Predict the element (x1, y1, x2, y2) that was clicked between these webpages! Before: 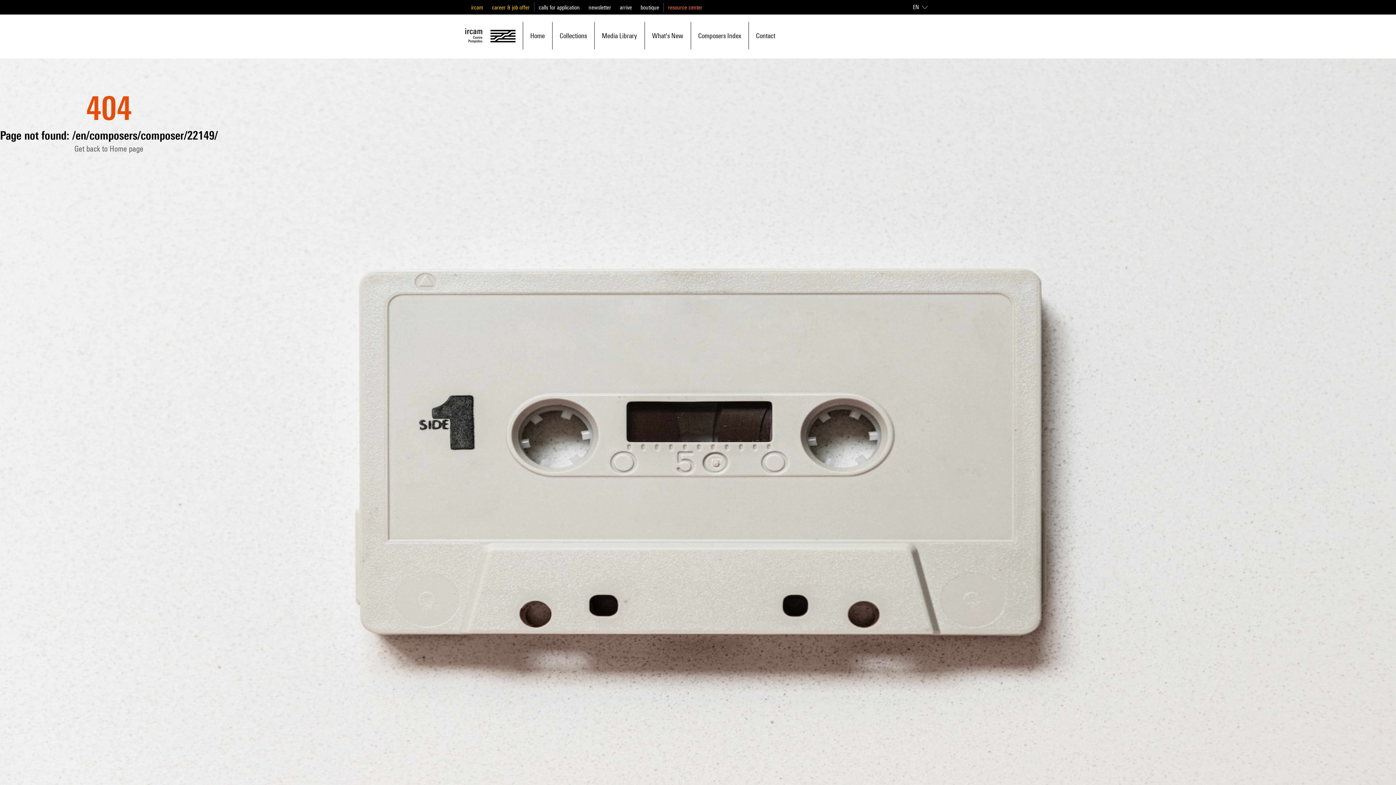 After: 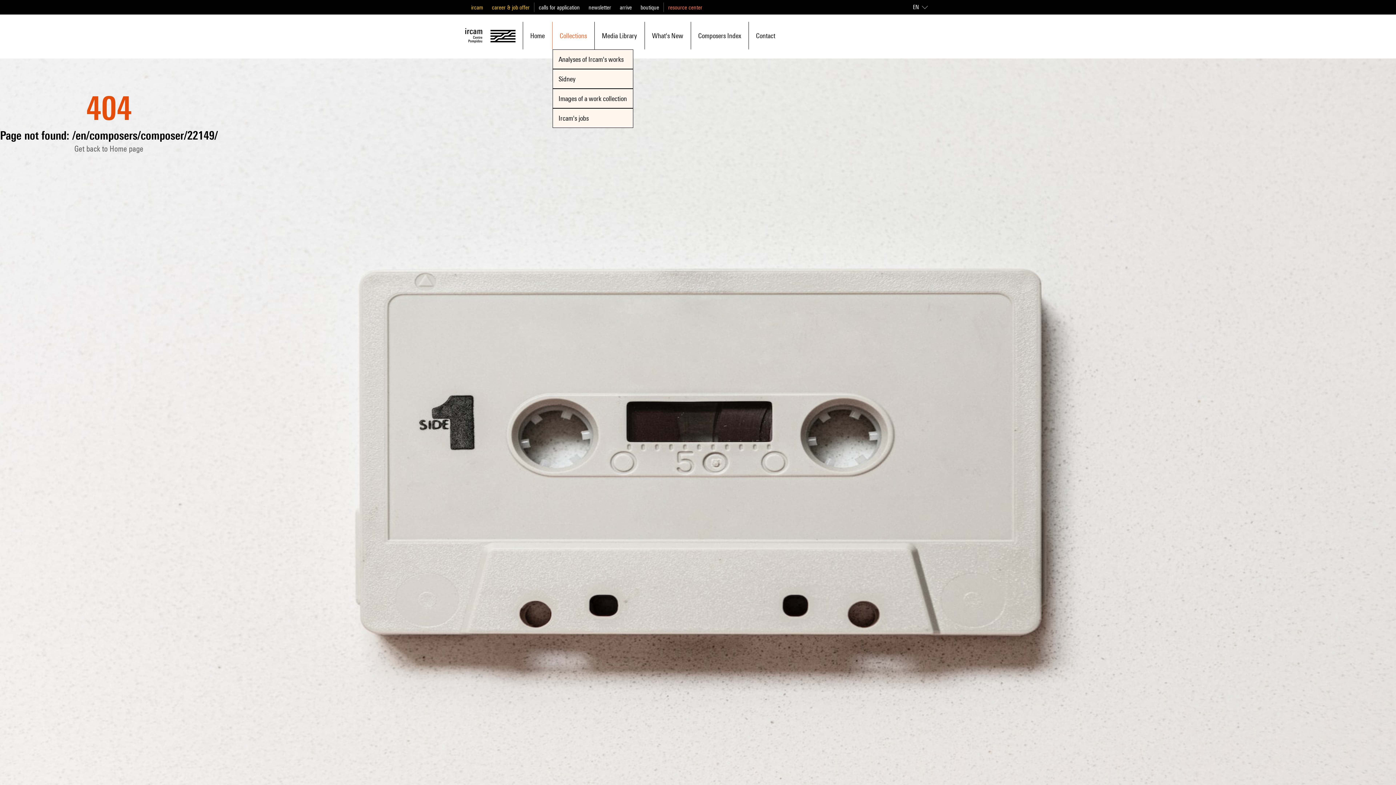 Action: bbox: (559, 22, 587, 48) label: Collections